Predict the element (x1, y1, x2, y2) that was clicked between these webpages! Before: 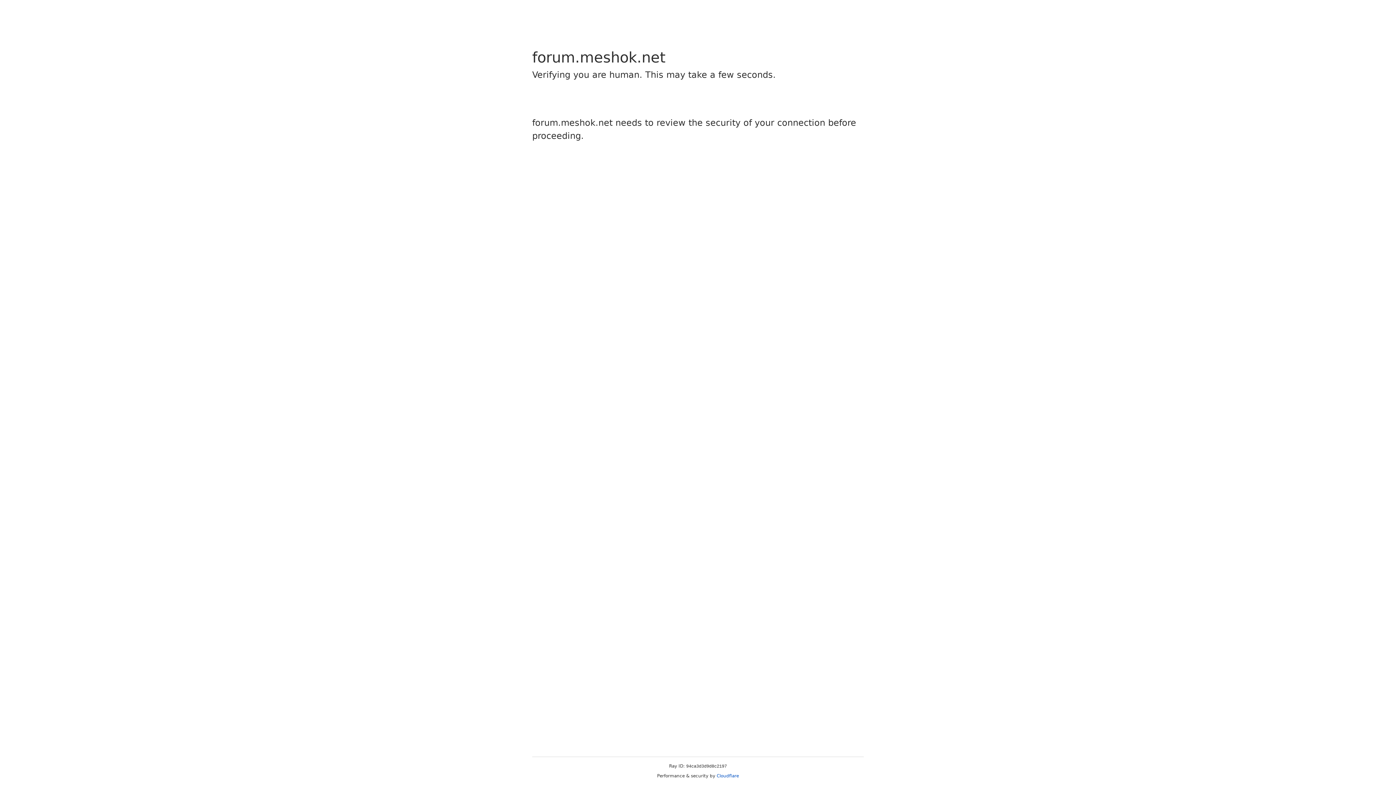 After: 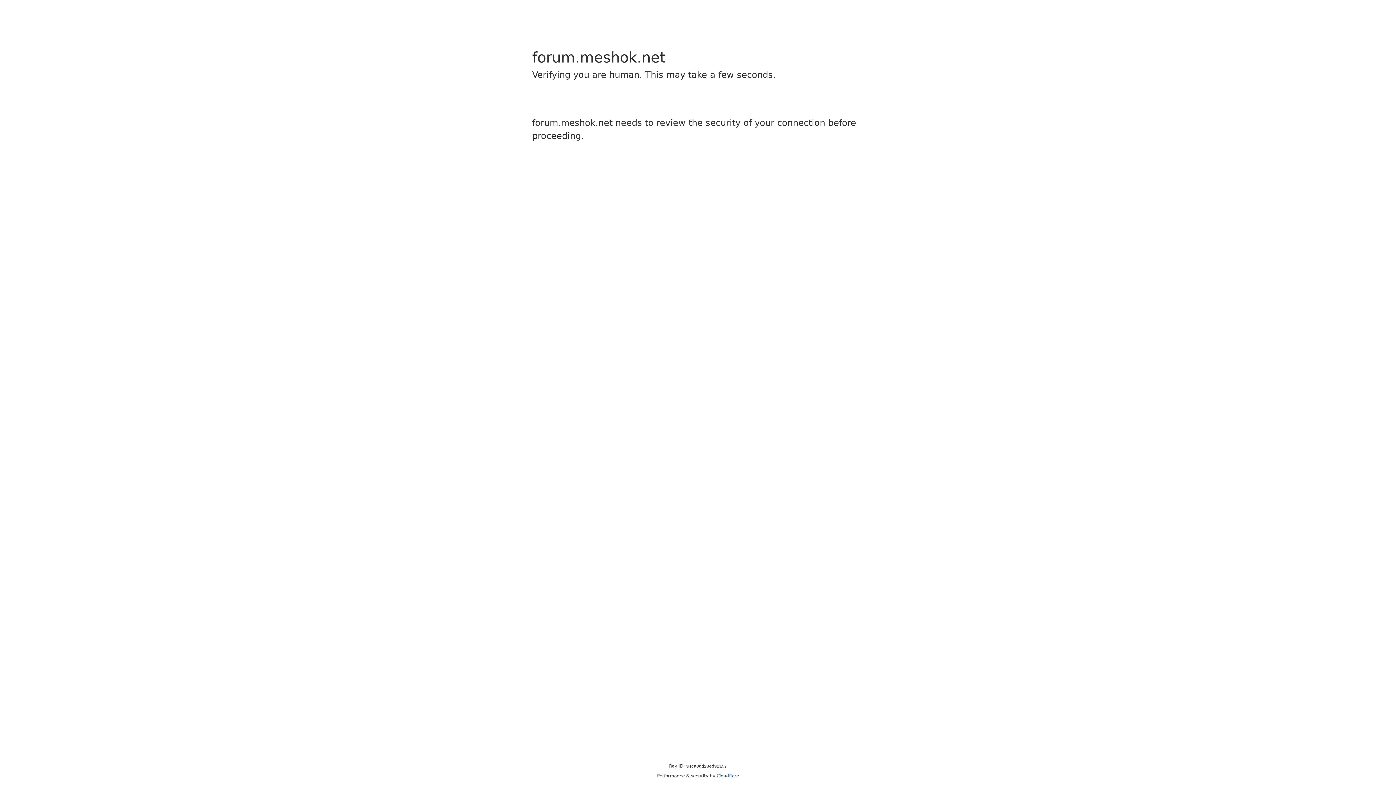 Action: bbox: (716, 773, 739, 778) label: Cloudflare